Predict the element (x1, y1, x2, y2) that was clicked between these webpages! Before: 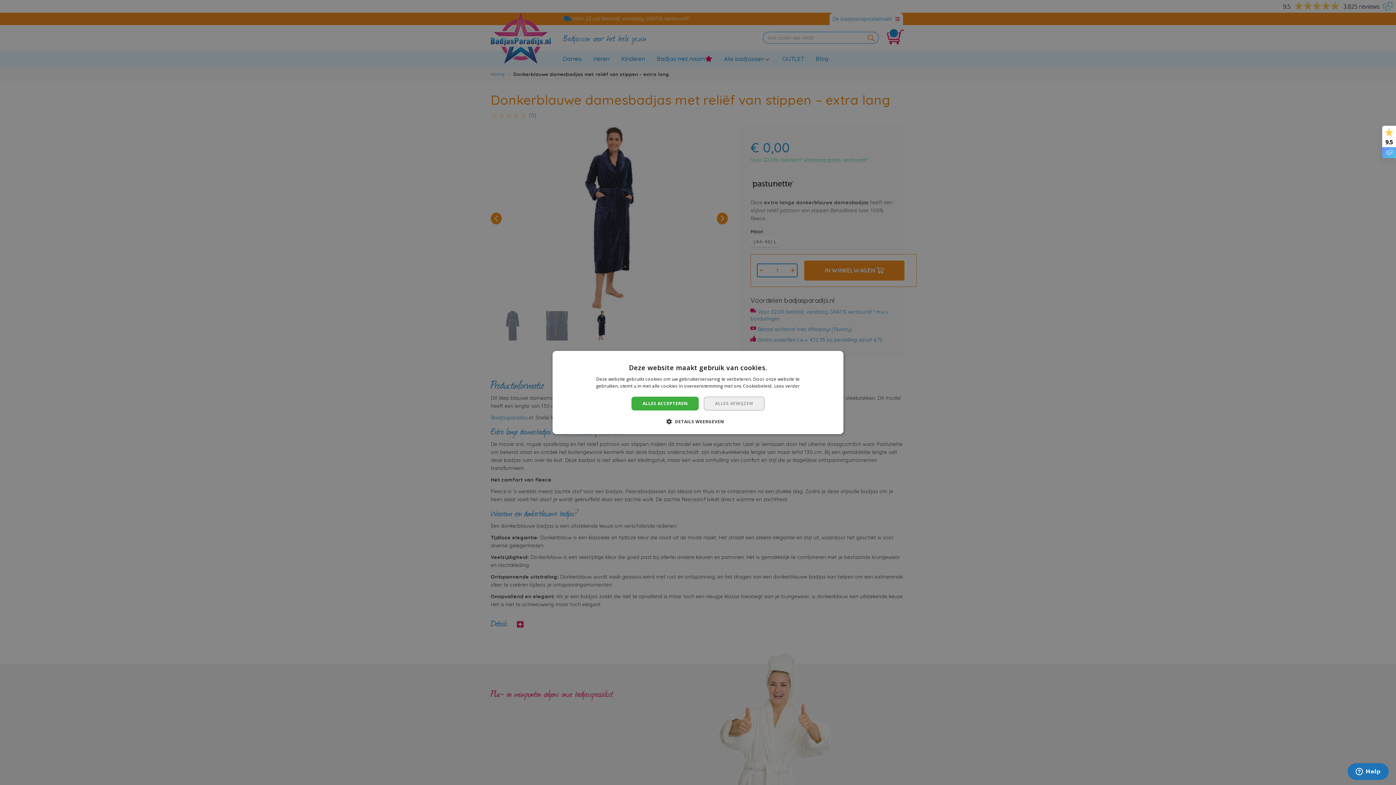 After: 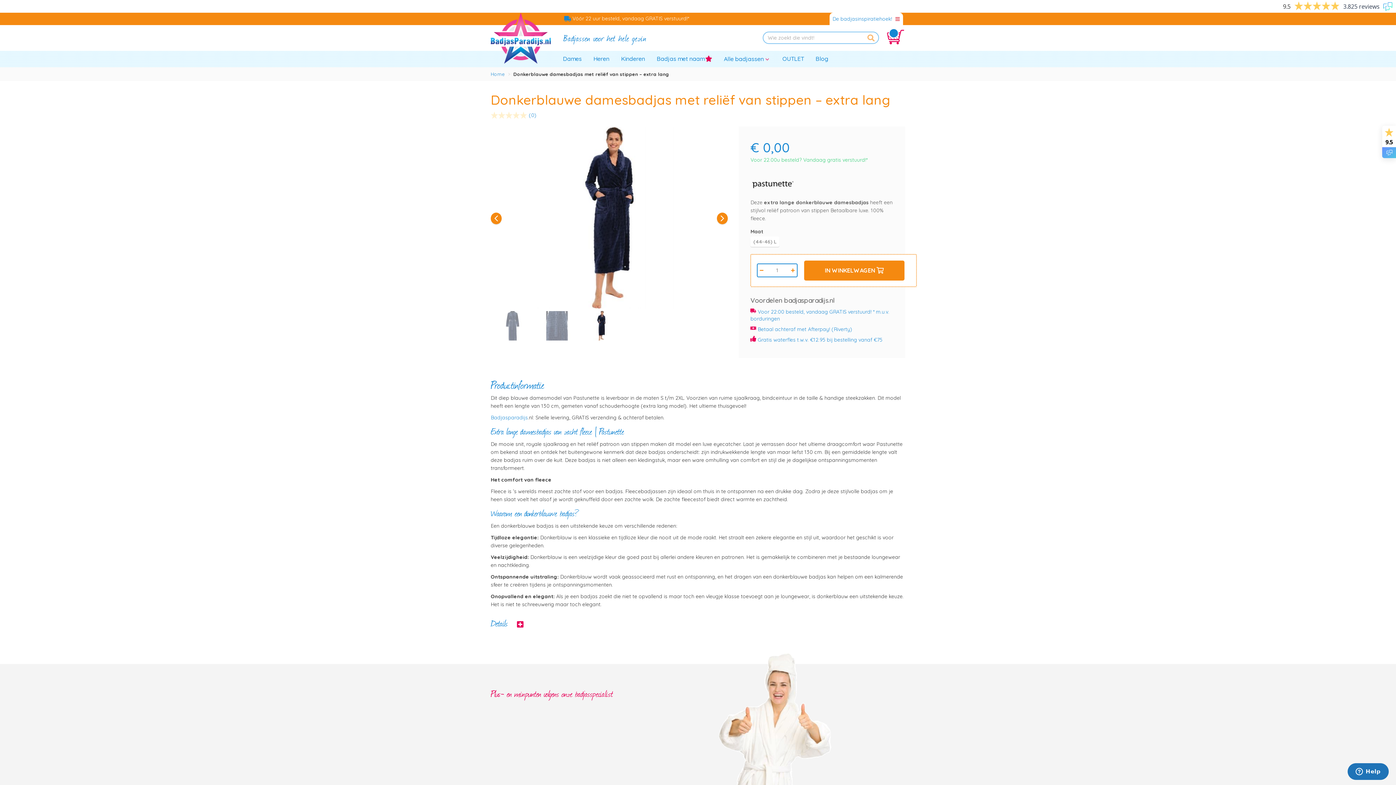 Action: bbox: (703, 396, 764, 410) label: ALLES AFWIJZEN